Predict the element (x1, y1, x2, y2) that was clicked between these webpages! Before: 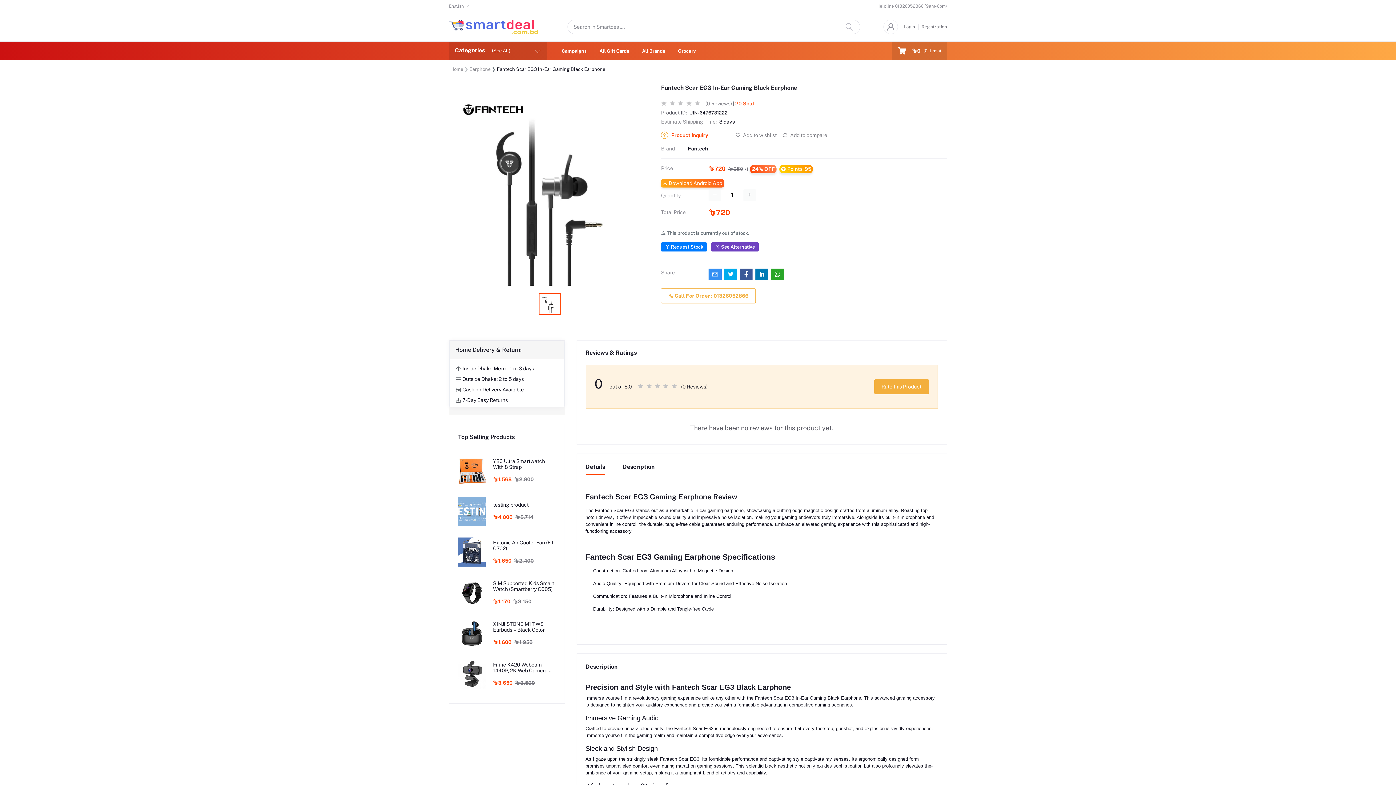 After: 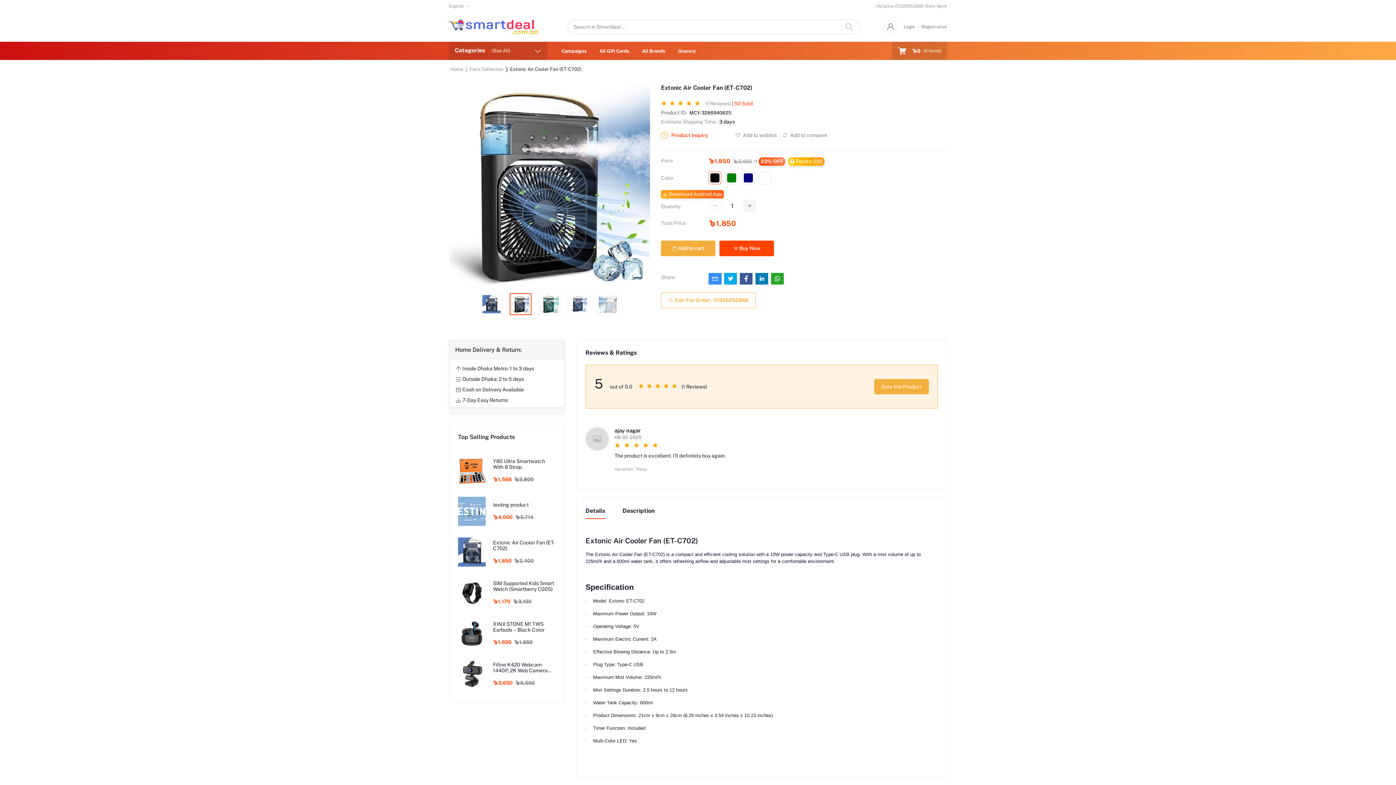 Action: bbox: (458, 537, 485, 566)